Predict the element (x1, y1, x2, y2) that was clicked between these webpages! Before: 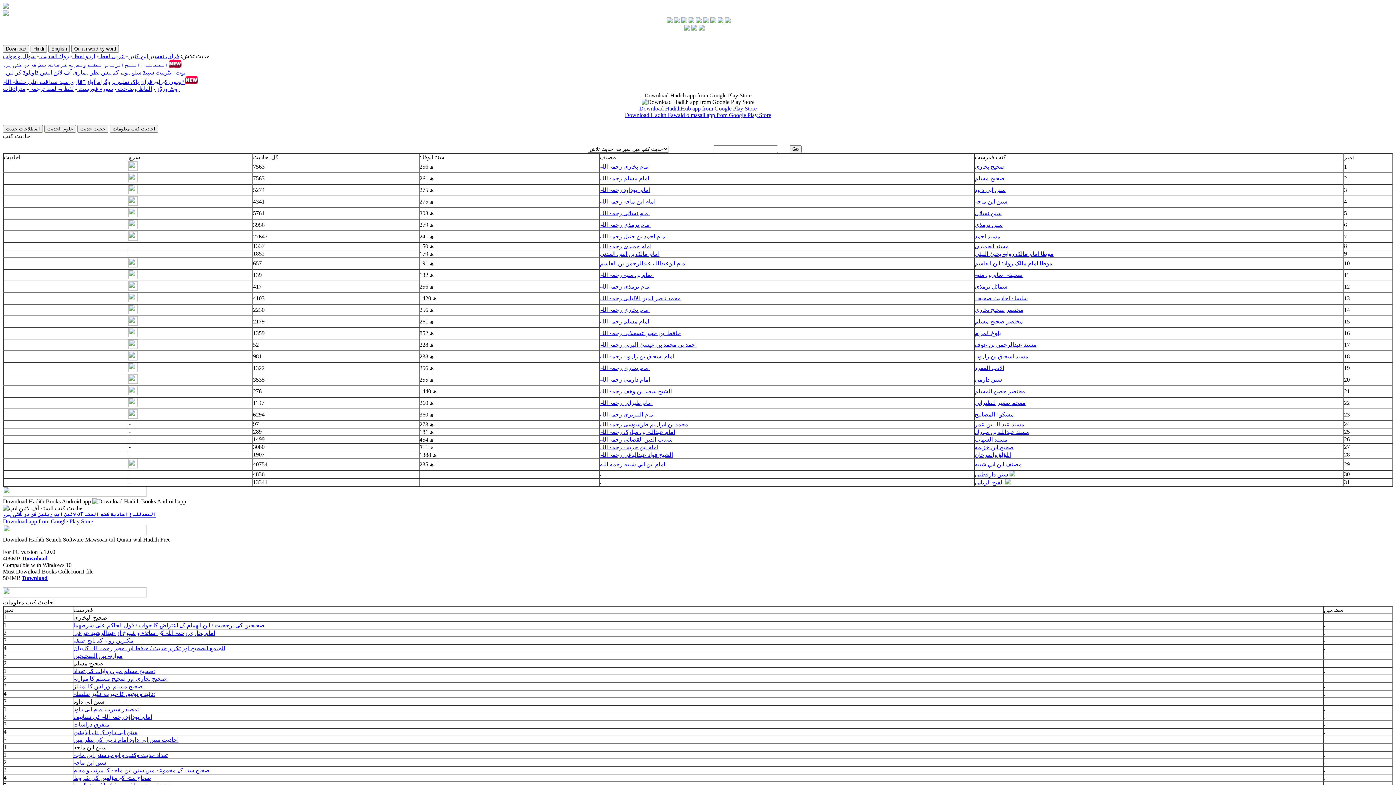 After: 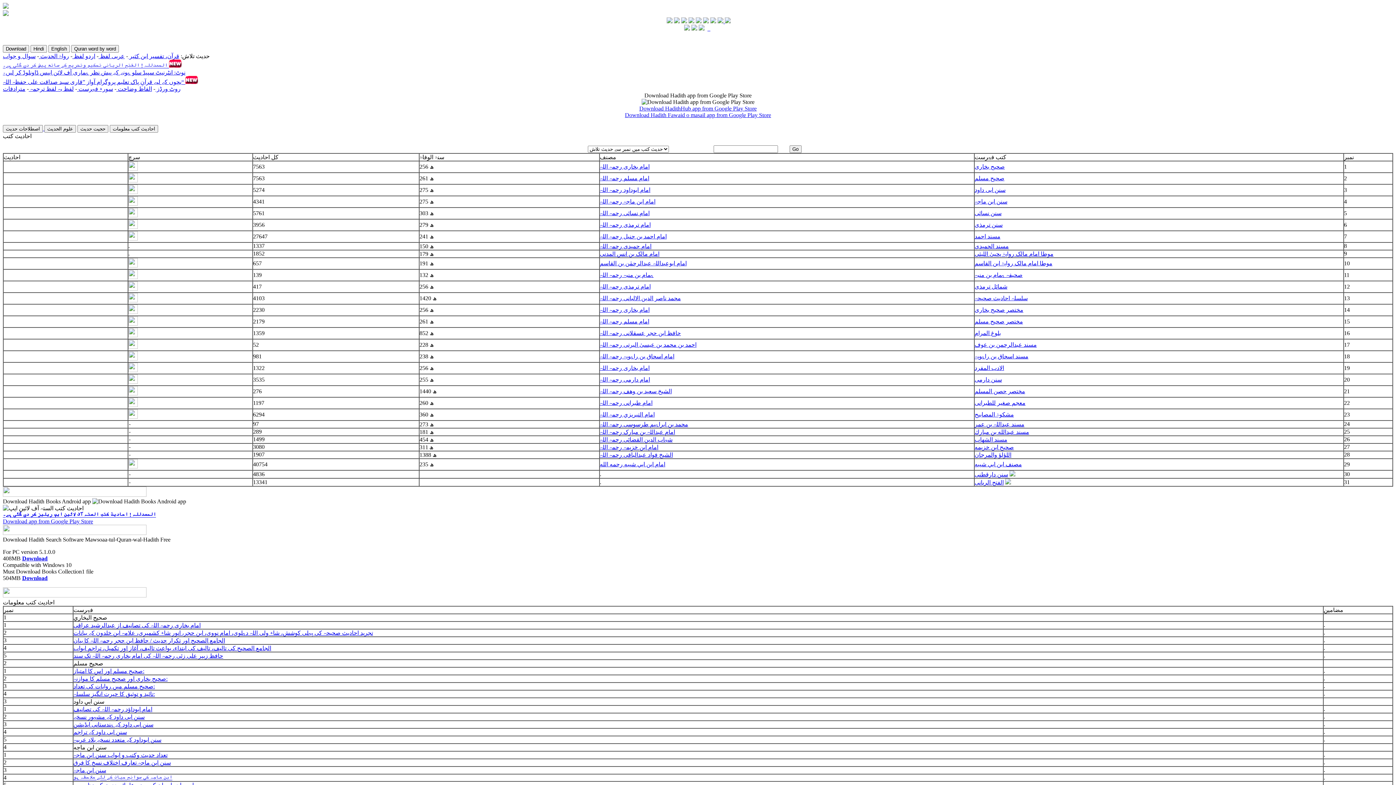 Action: label: امام احمد بن حنبل رحمہ اللہ bbox: (600, 233, 666, 239)